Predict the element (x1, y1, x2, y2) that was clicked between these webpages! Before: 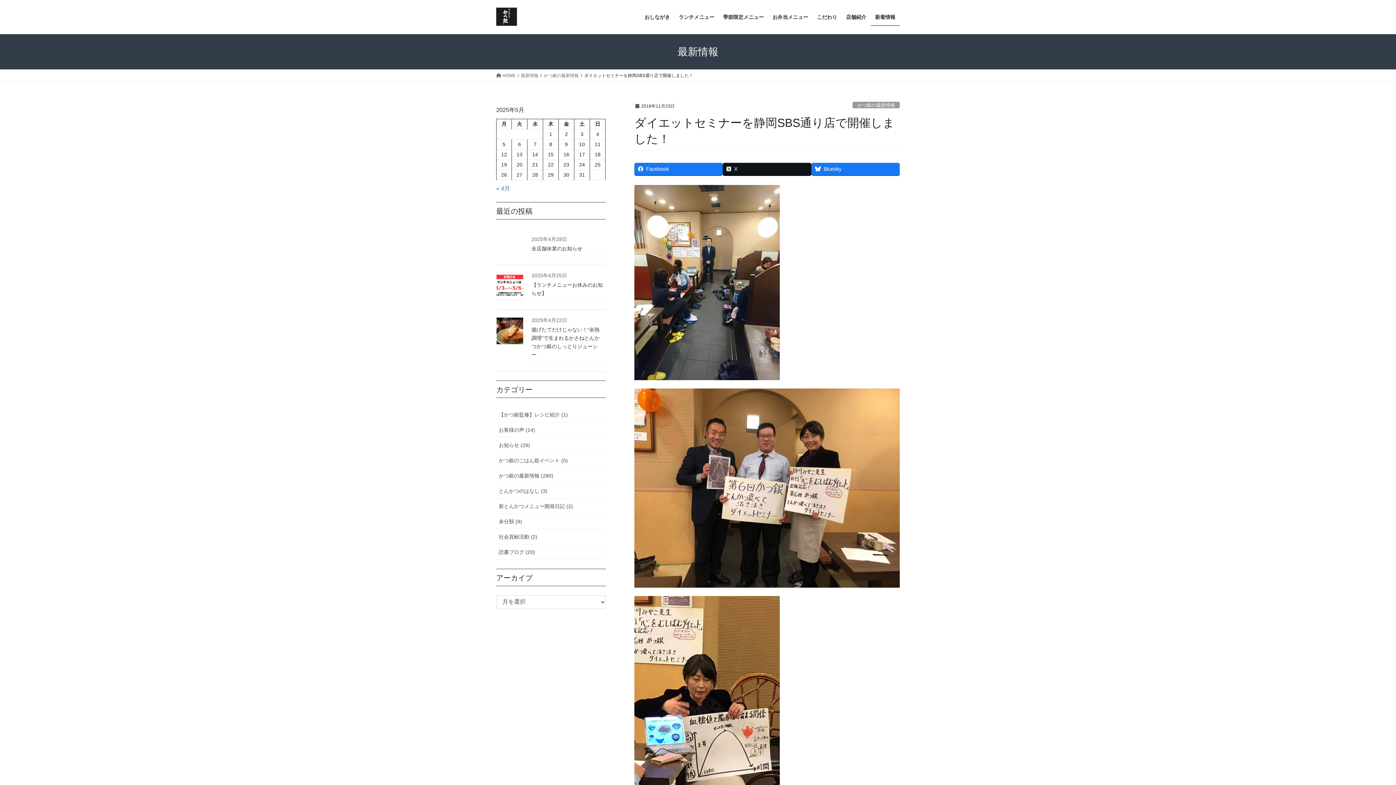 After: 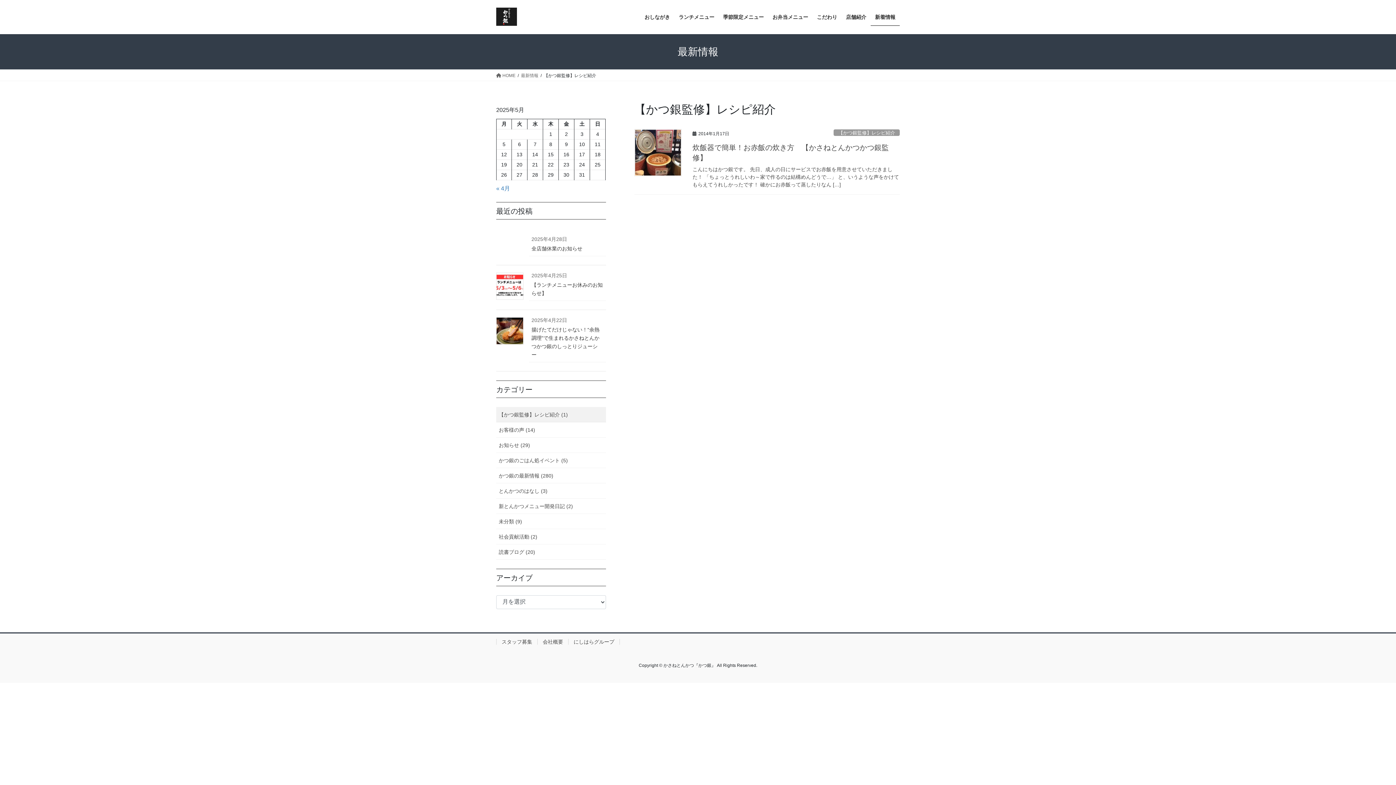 Action: bbox: (496, 407, 606, 422) label: 【かつ銀監修】レシピ紹介 (1)